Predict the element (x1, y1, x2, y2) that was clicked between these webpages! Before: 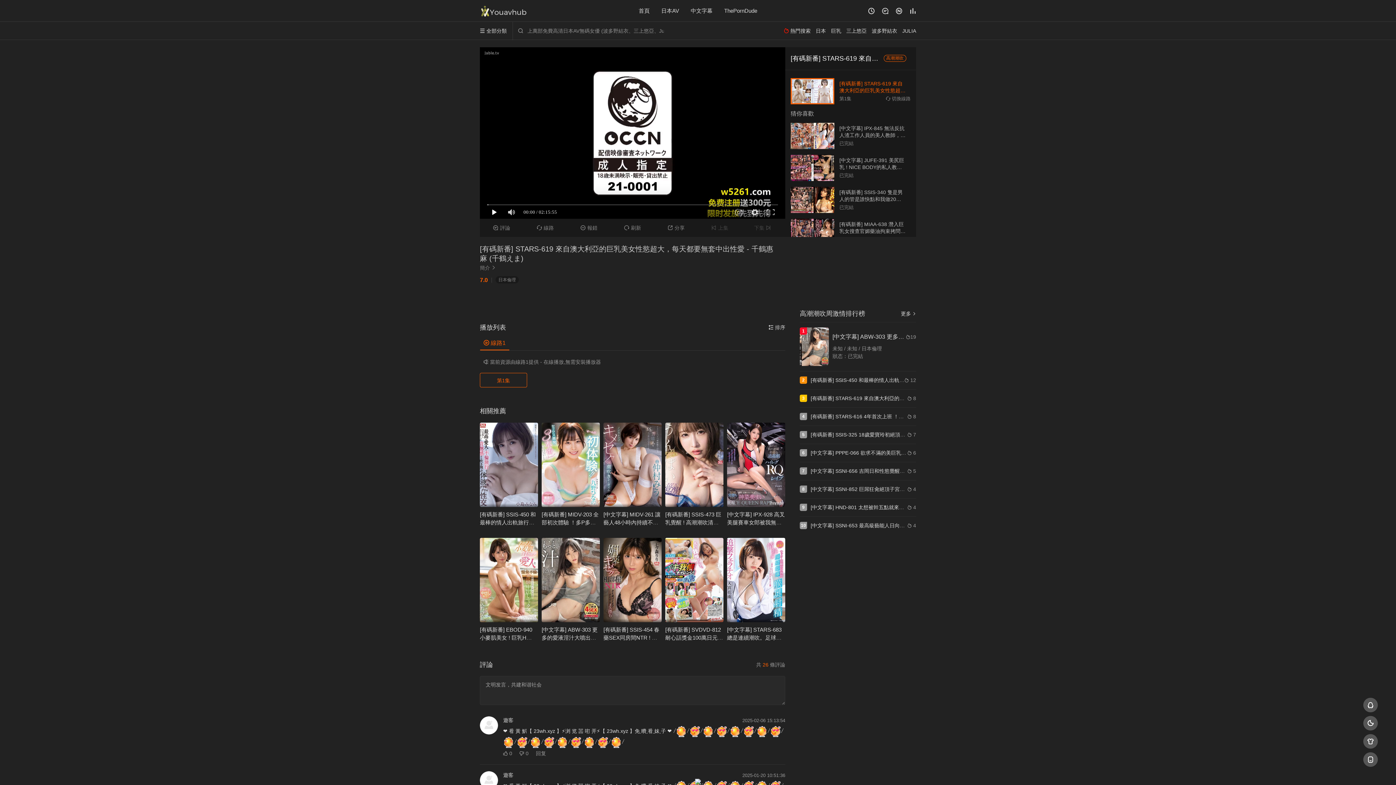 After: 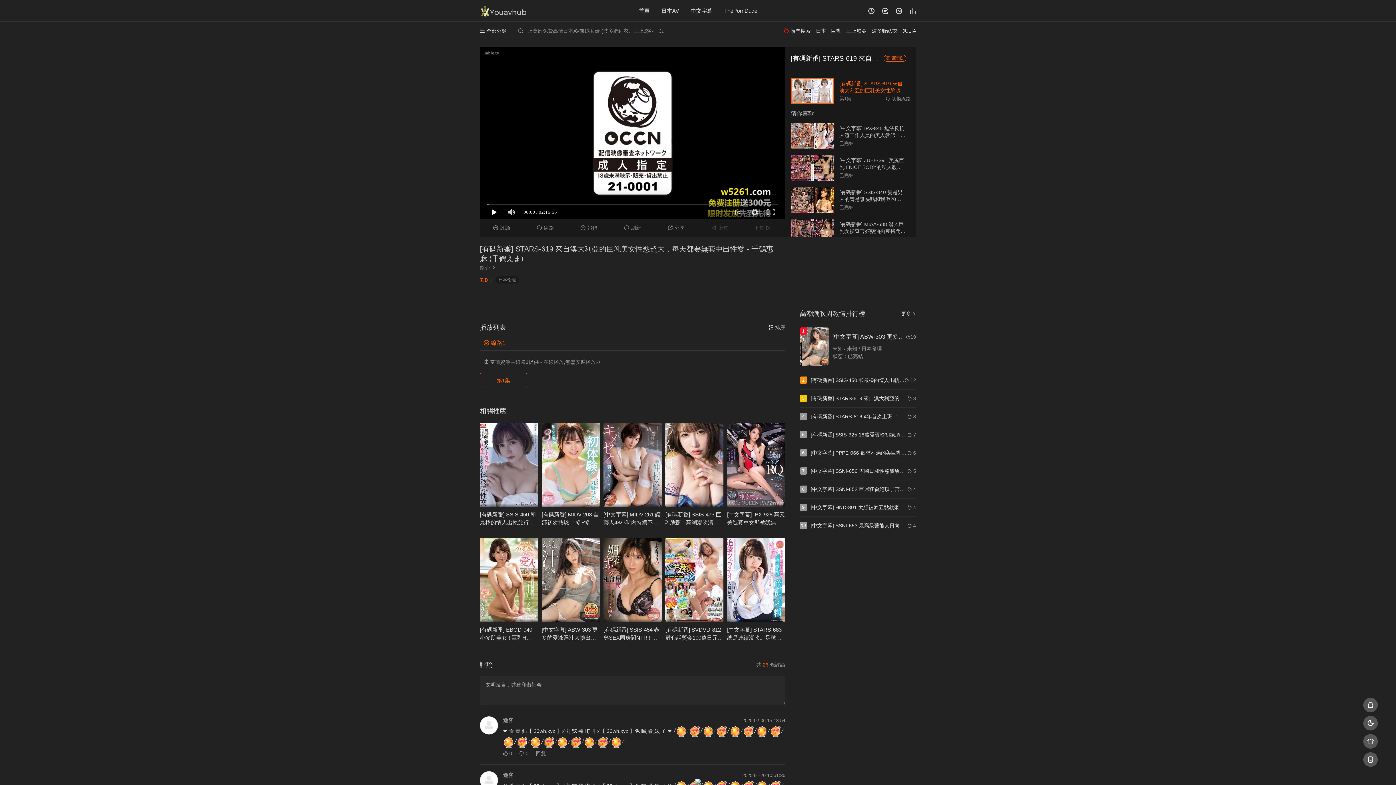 Action: bbox: (483, 340, 505, 346) label:  線路1